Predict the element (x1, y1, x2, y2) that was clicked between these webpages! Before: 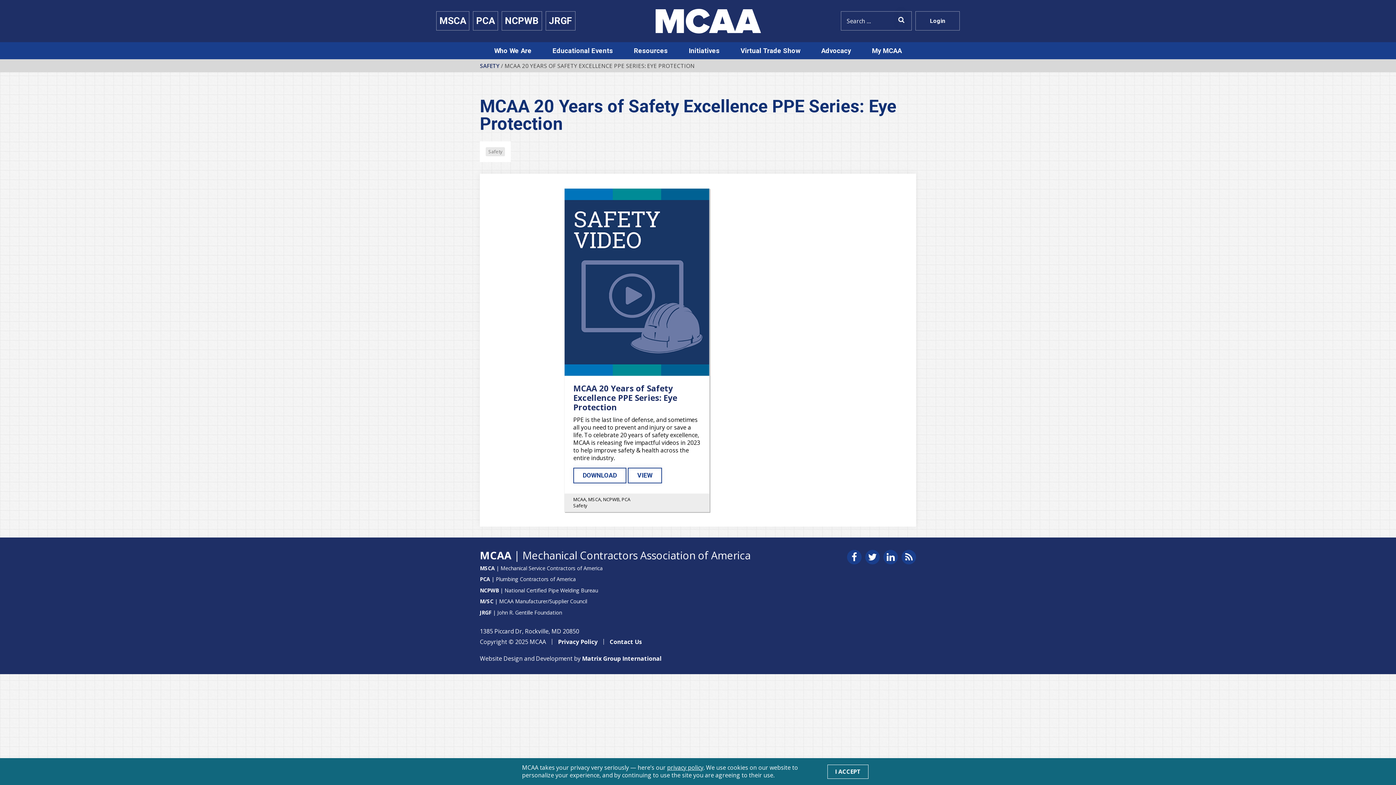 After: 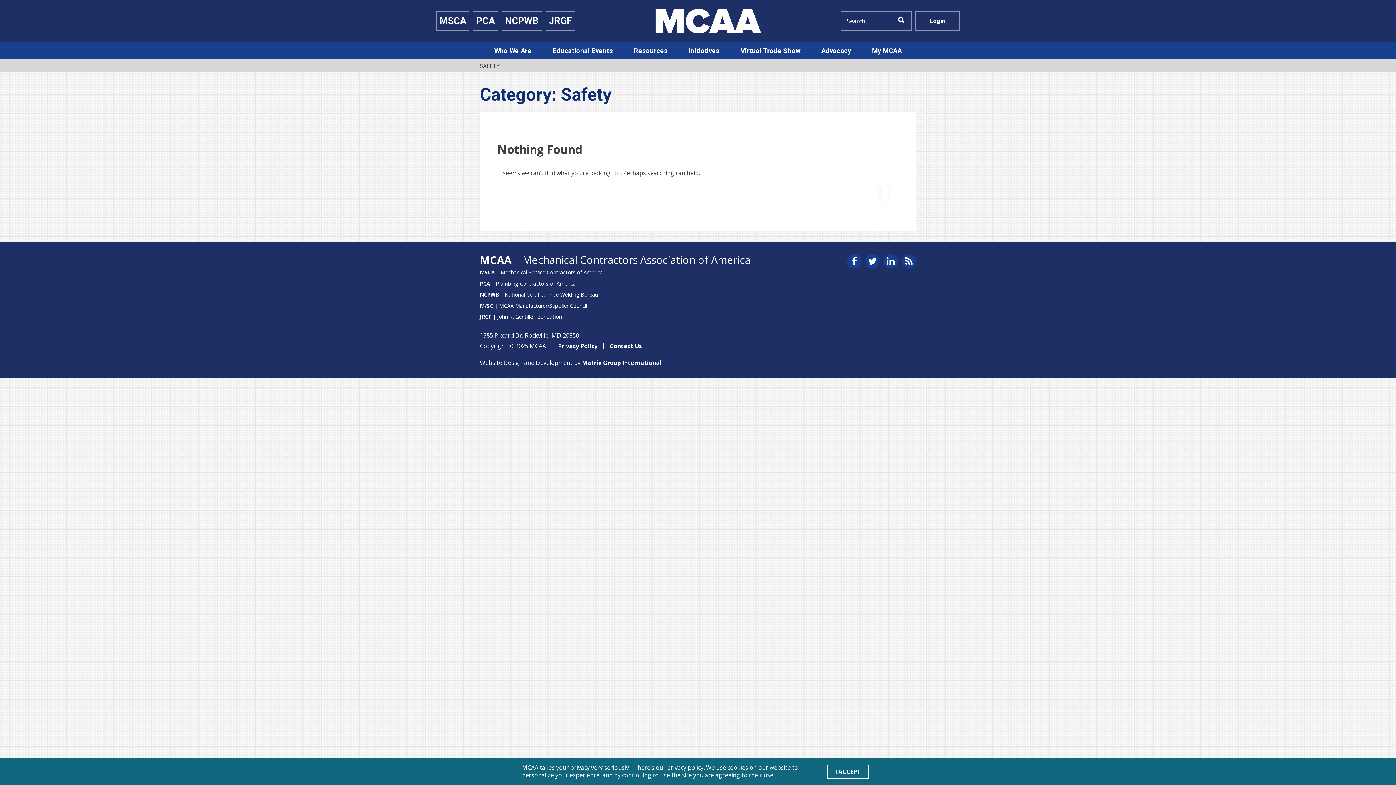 Action: label: Safety bbox: (485, 147, 505, 156)